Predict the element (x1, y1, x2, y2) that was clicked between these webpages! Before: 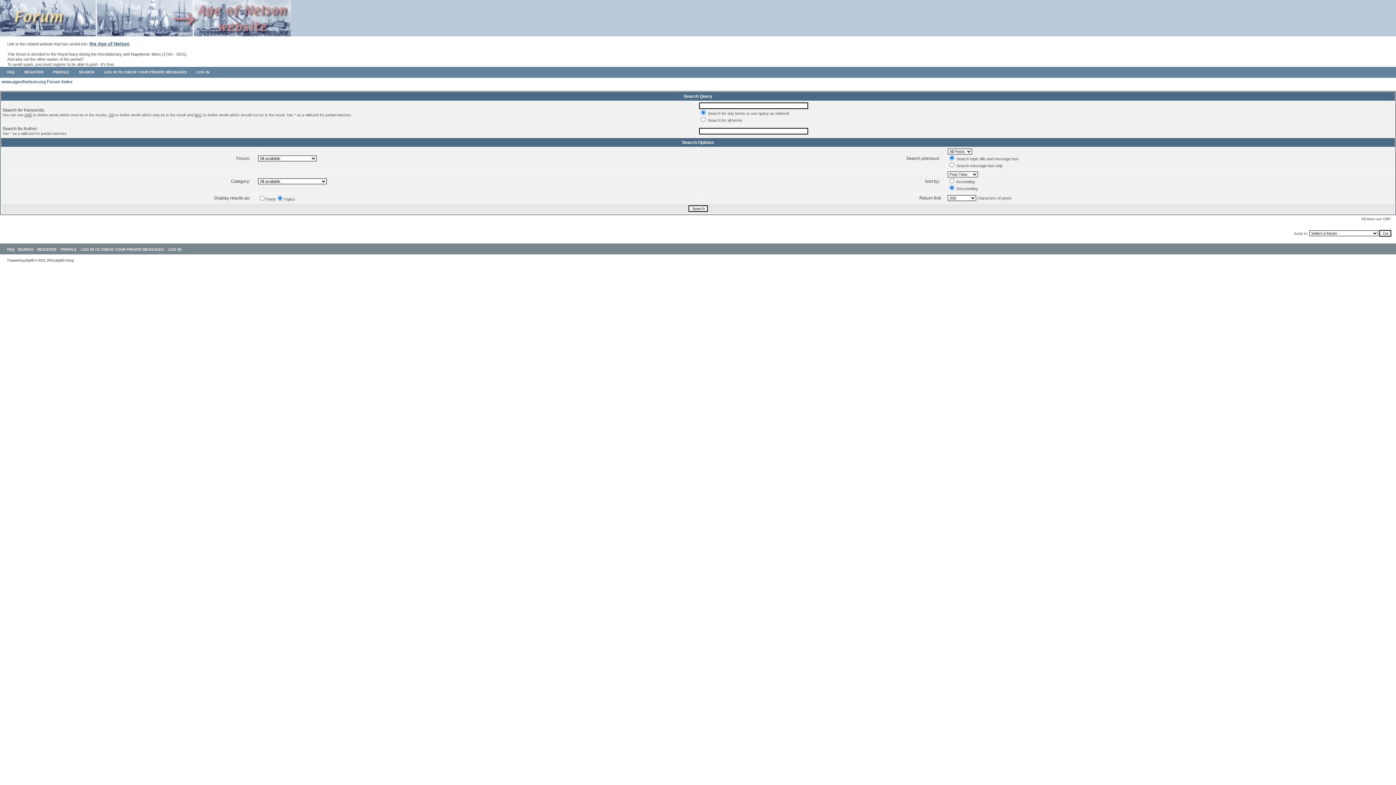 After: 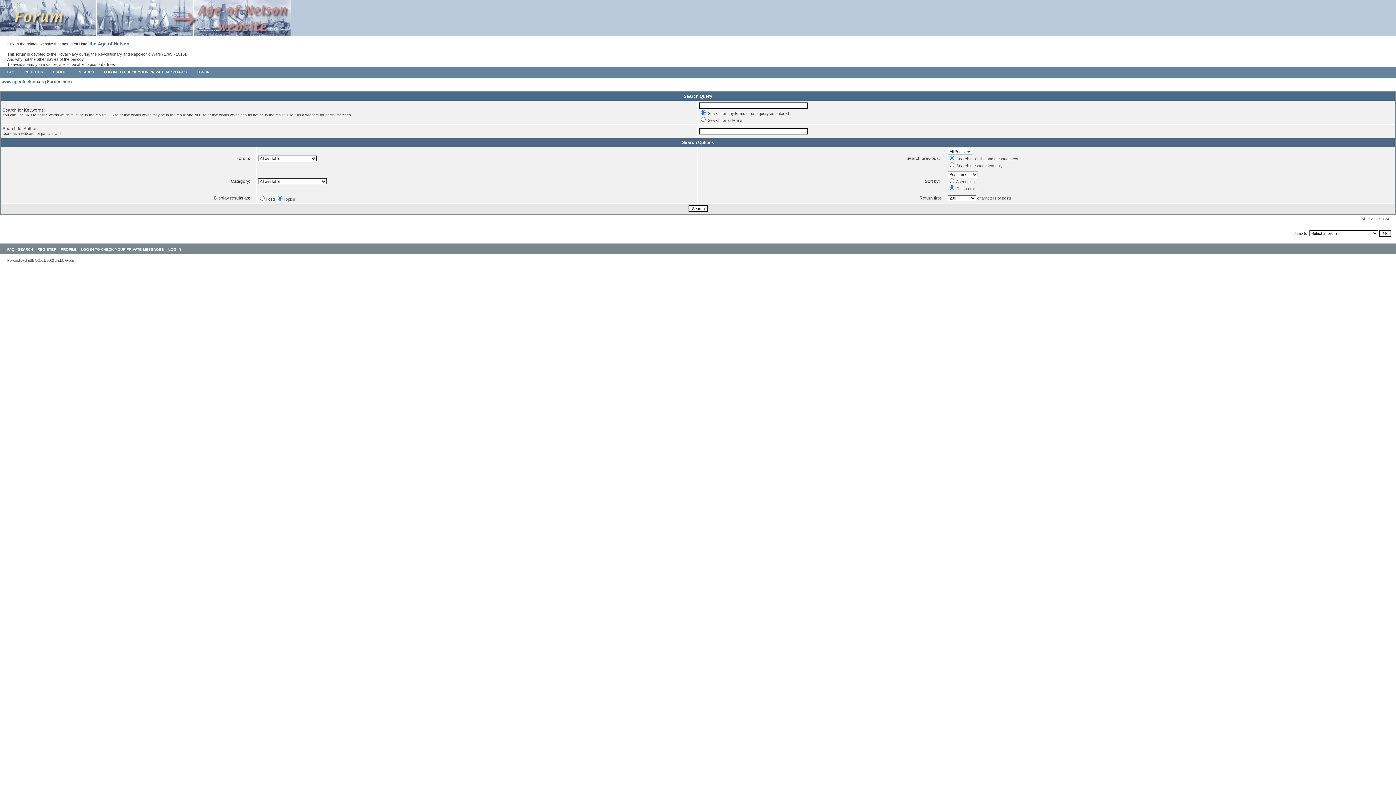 Action: label: SEARCH bbox: (17, 247, 33, 251)